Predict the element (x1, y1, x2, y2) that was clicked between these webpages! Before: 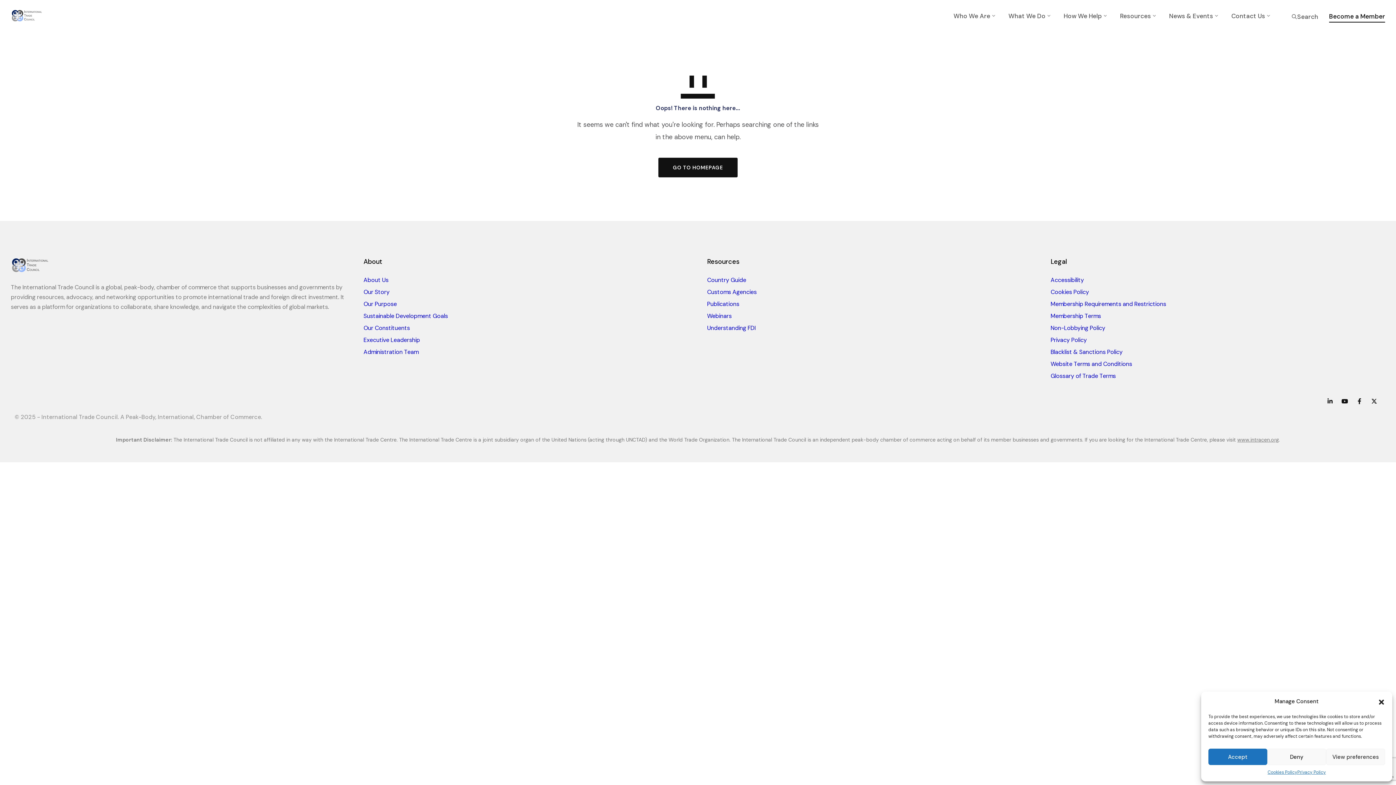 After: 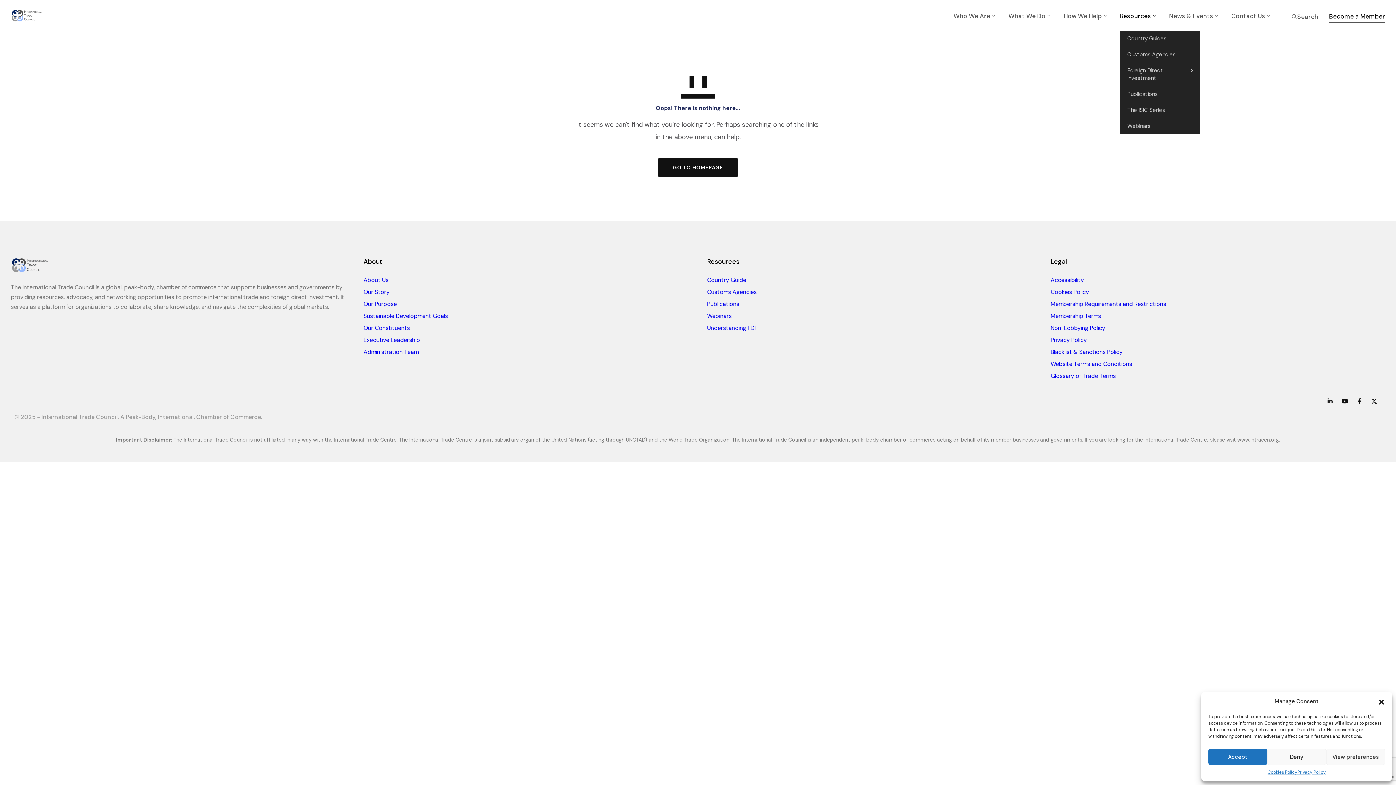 Action: bbox: (1120, 0, 1156, 30) label: Resources